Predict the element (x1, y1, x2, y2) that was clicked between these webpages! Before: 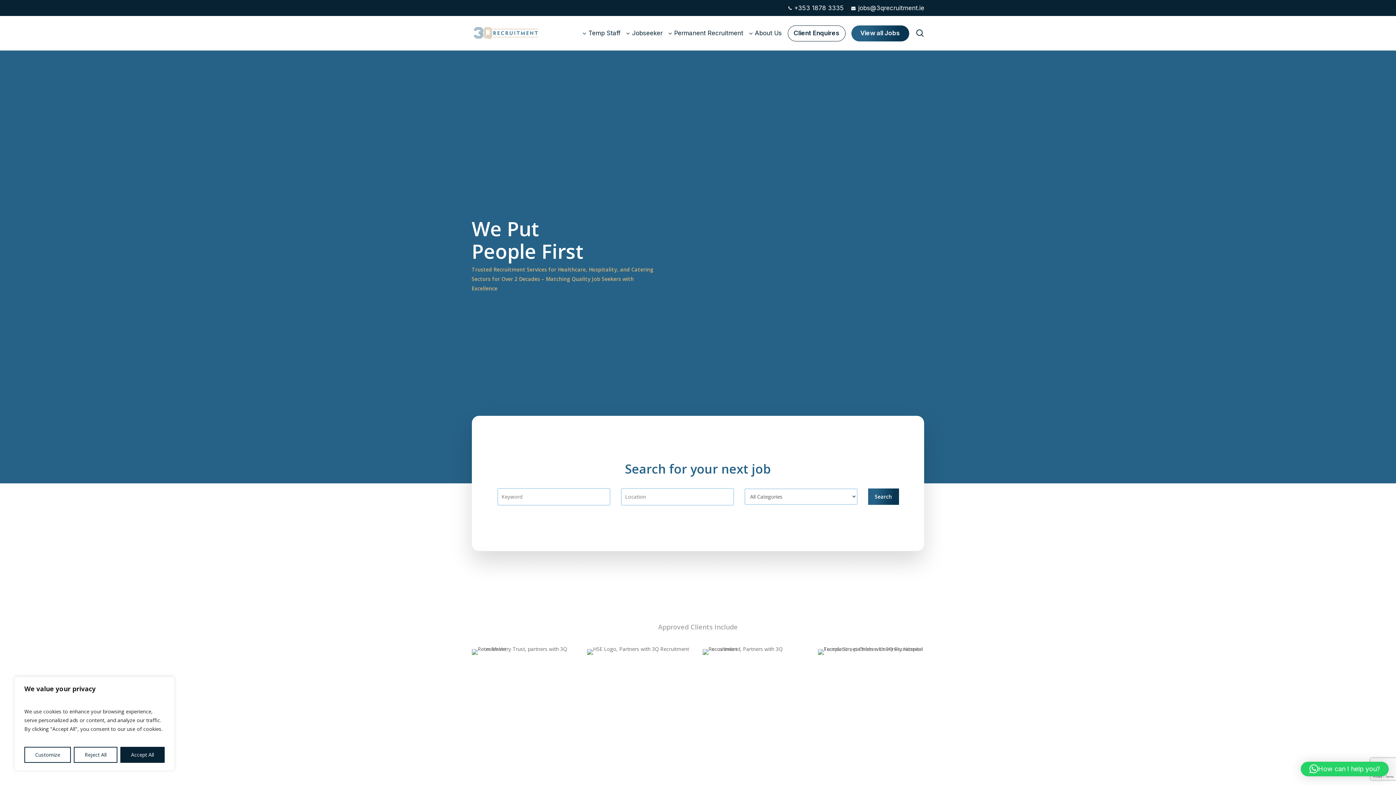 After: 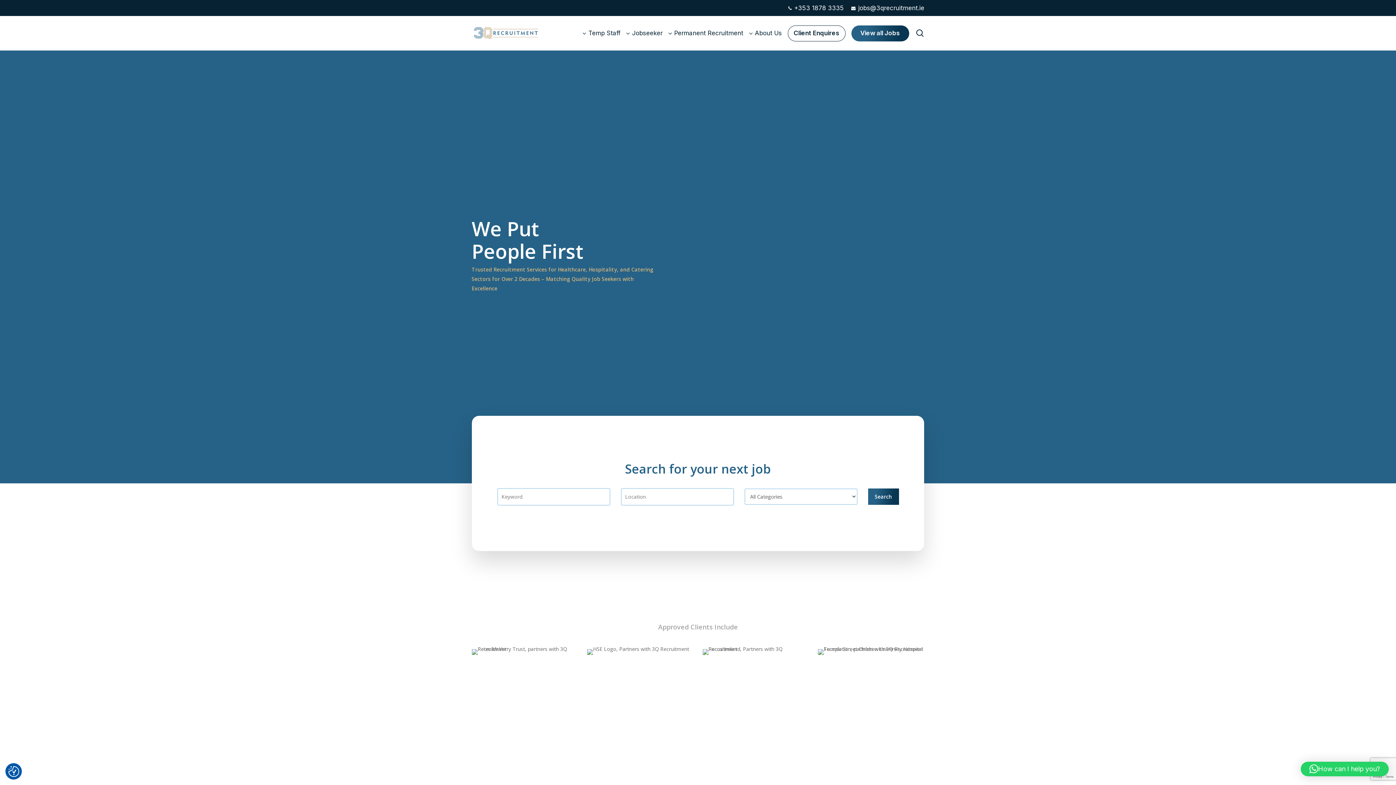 Action: label: Reject All bbox: (73, 747, 117, 763)